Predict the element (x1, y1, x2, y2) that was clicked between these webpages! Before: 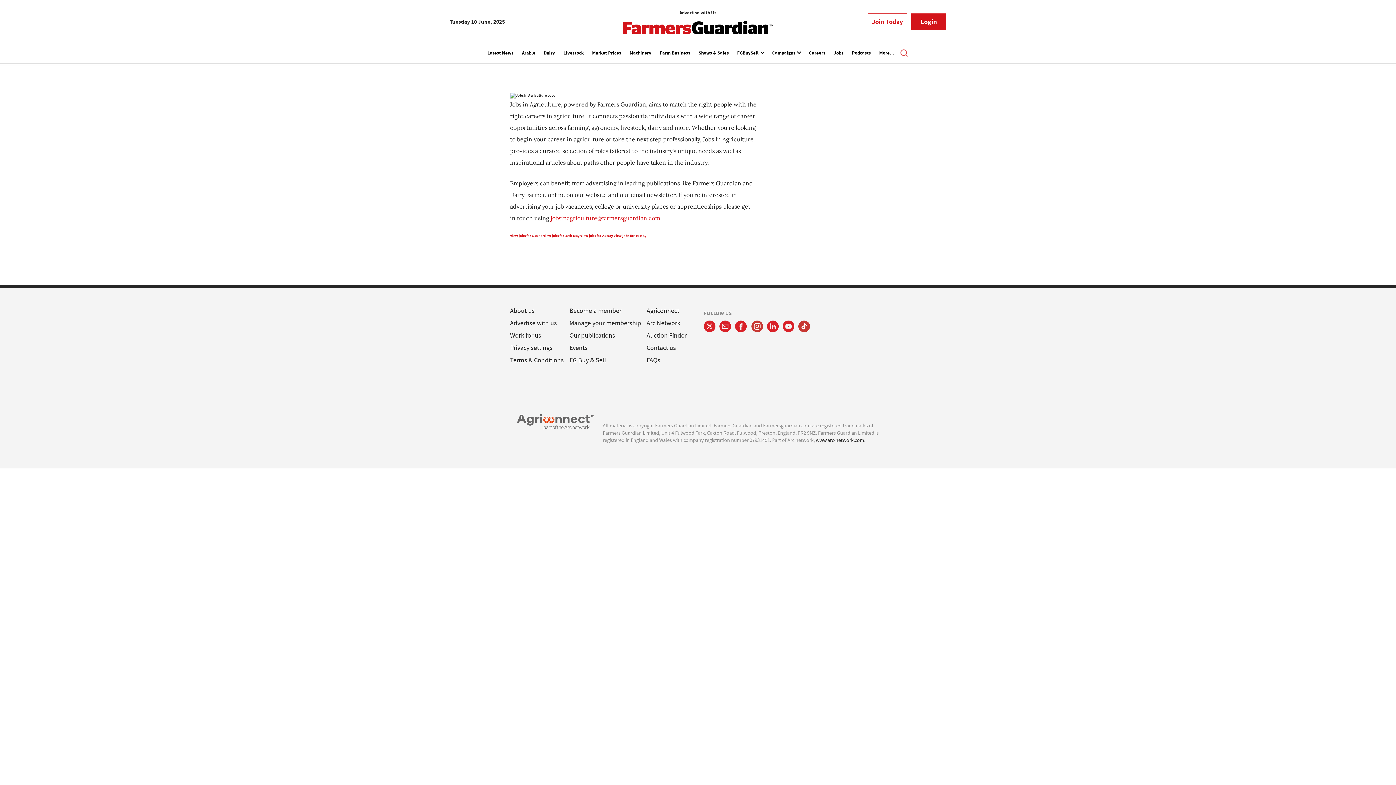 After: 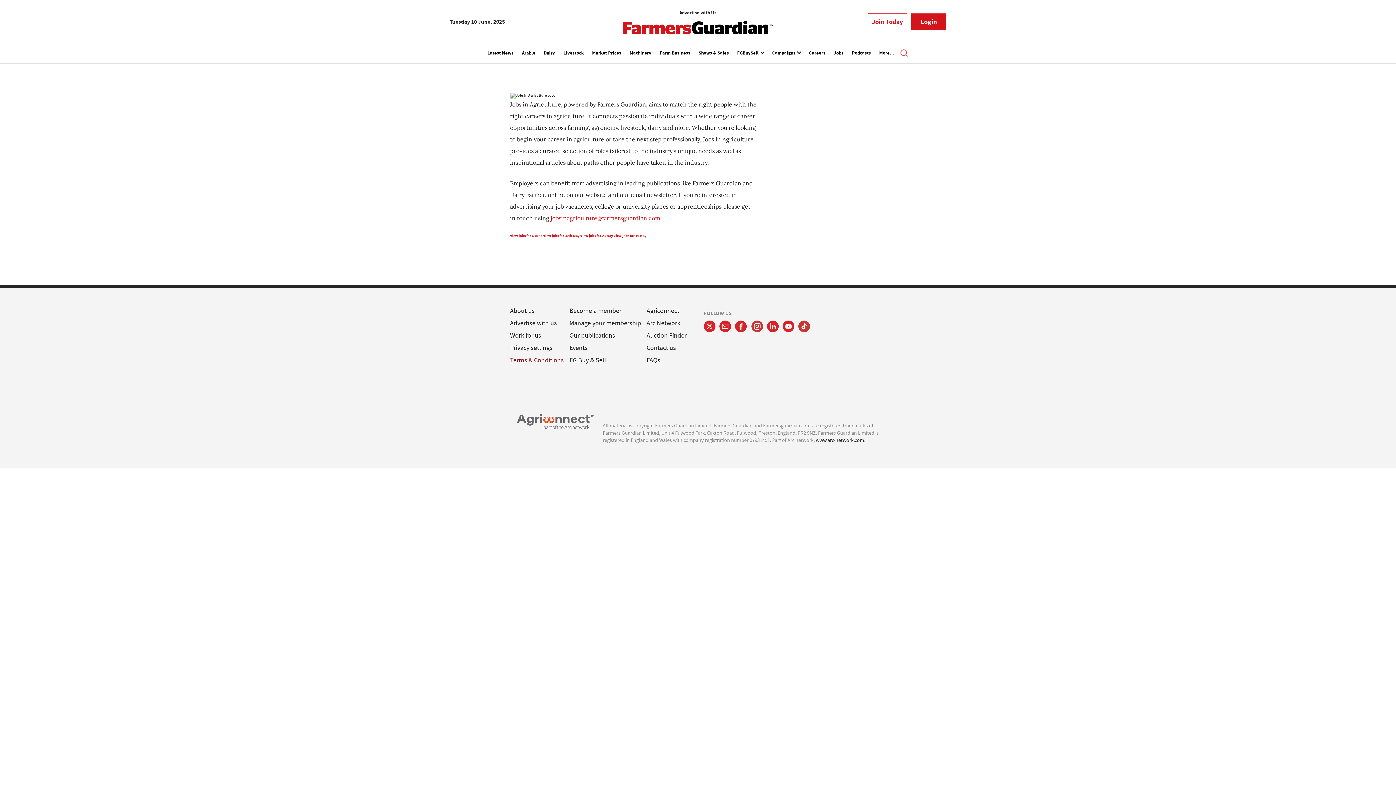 Action: label: Terms & Conditions bbox: (510, 356, 564, 364)